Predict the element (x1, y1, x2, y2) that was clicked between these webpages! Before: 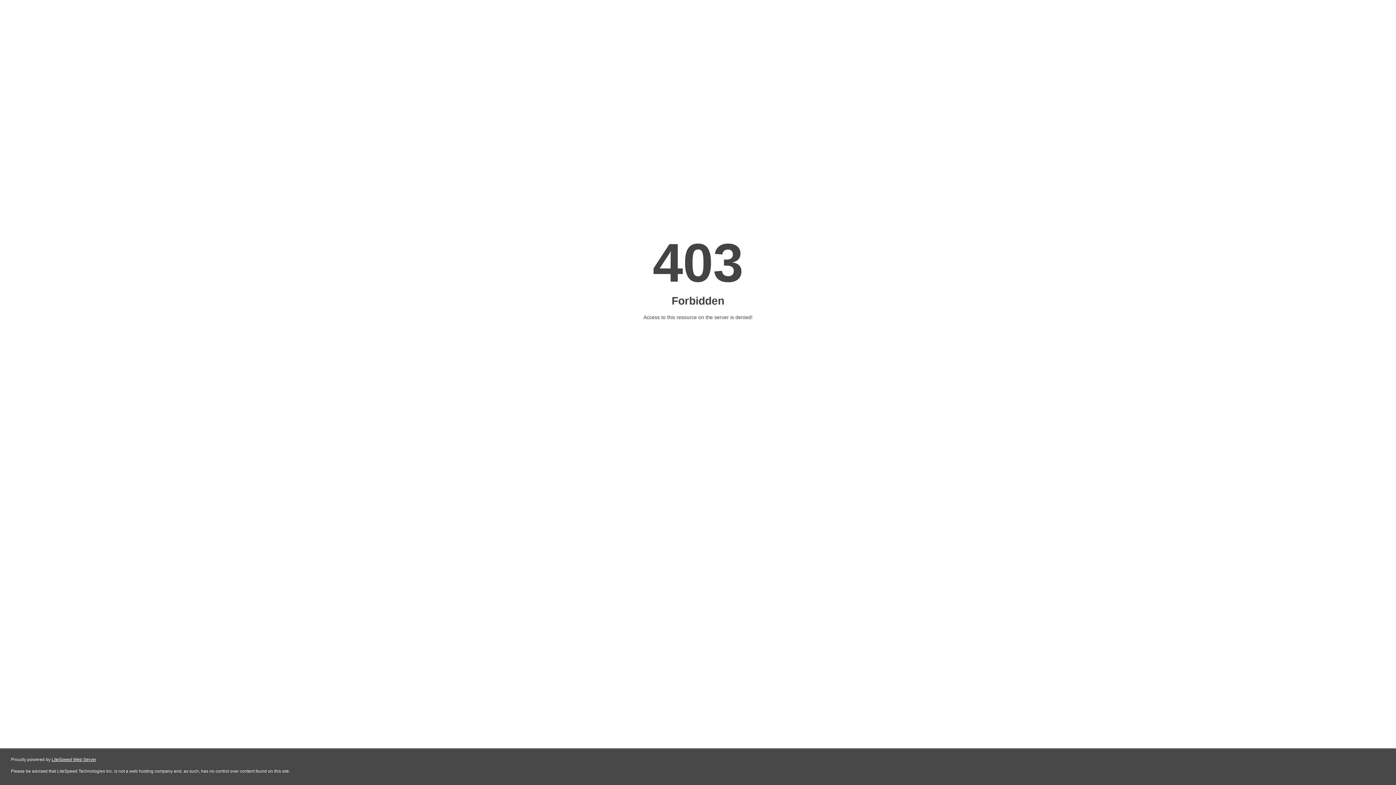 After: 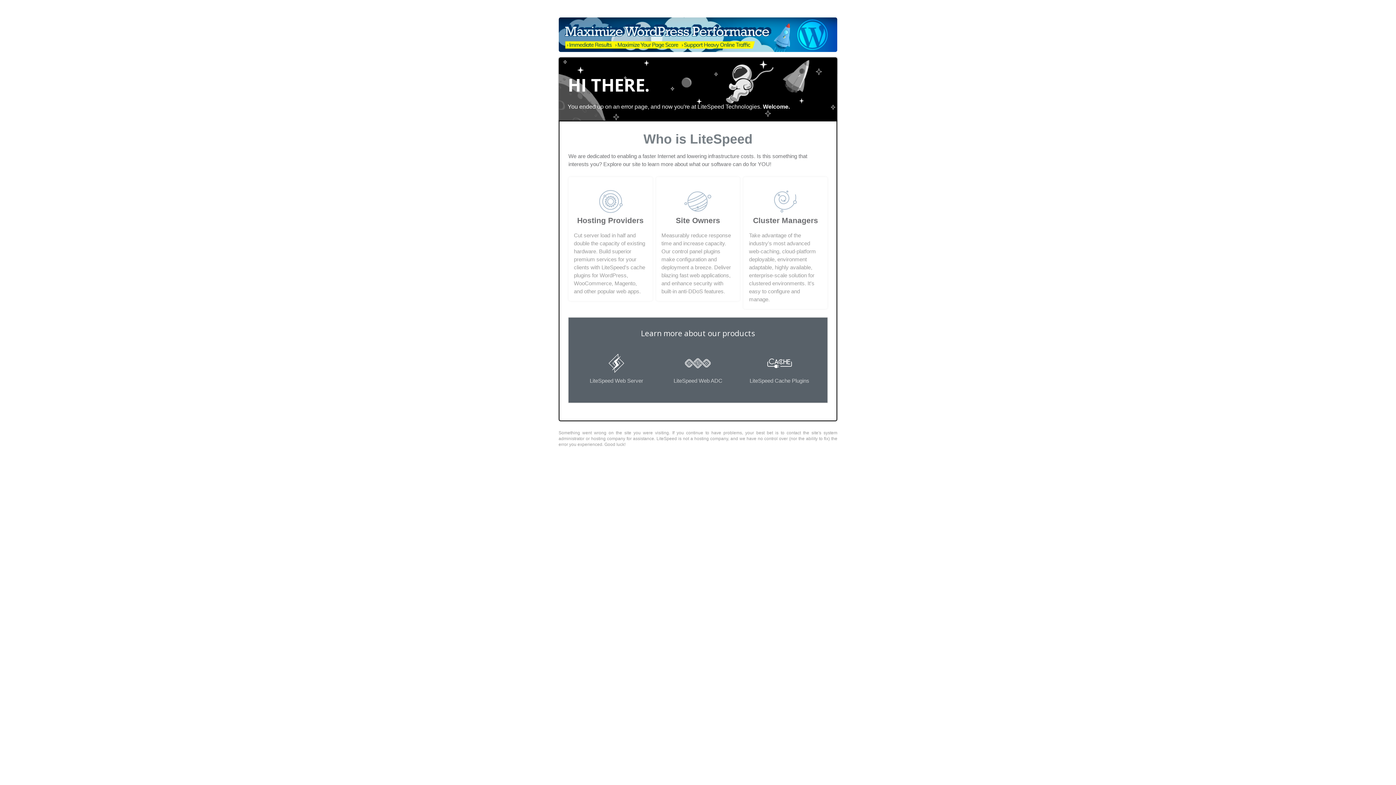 Action: bbox: (51, 757, 96, 762) label: LiteSpeed Web Server